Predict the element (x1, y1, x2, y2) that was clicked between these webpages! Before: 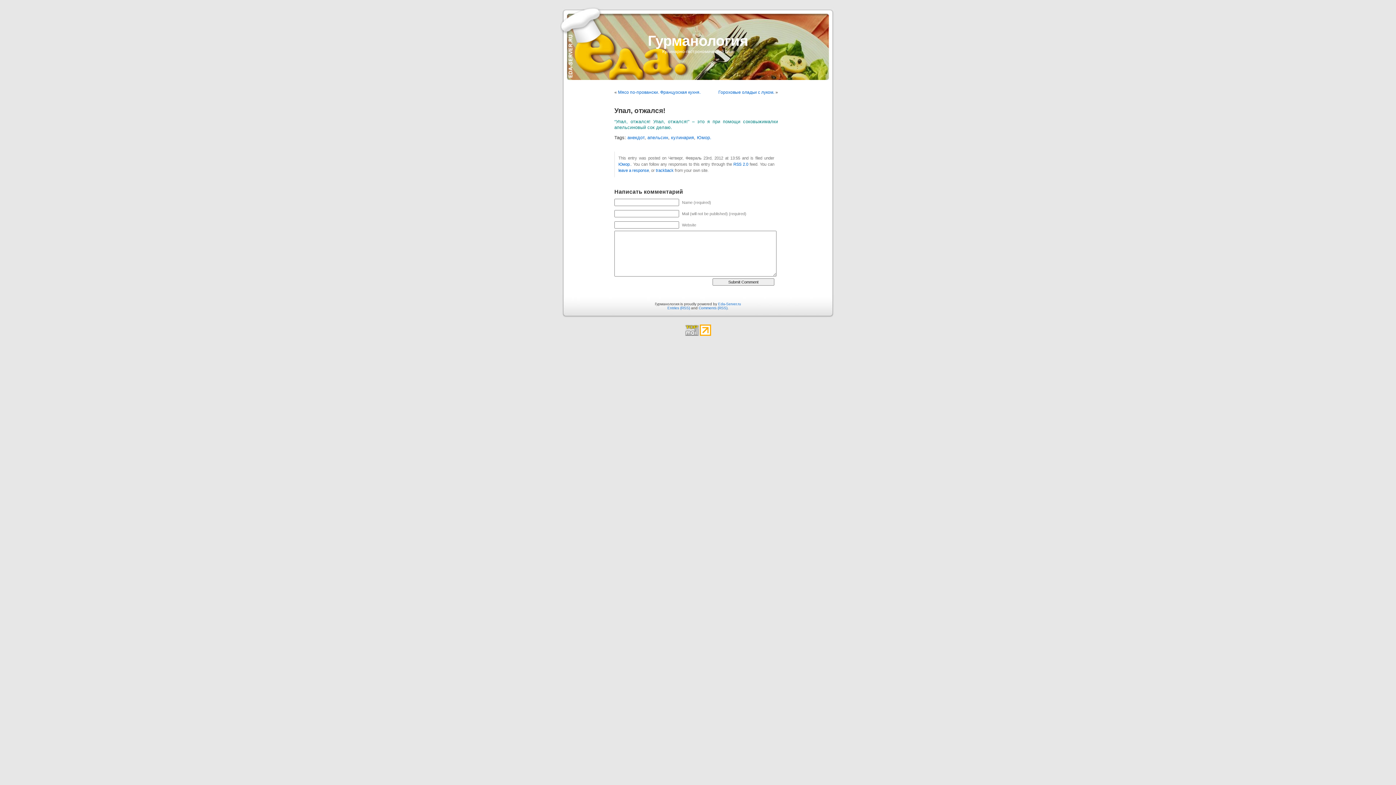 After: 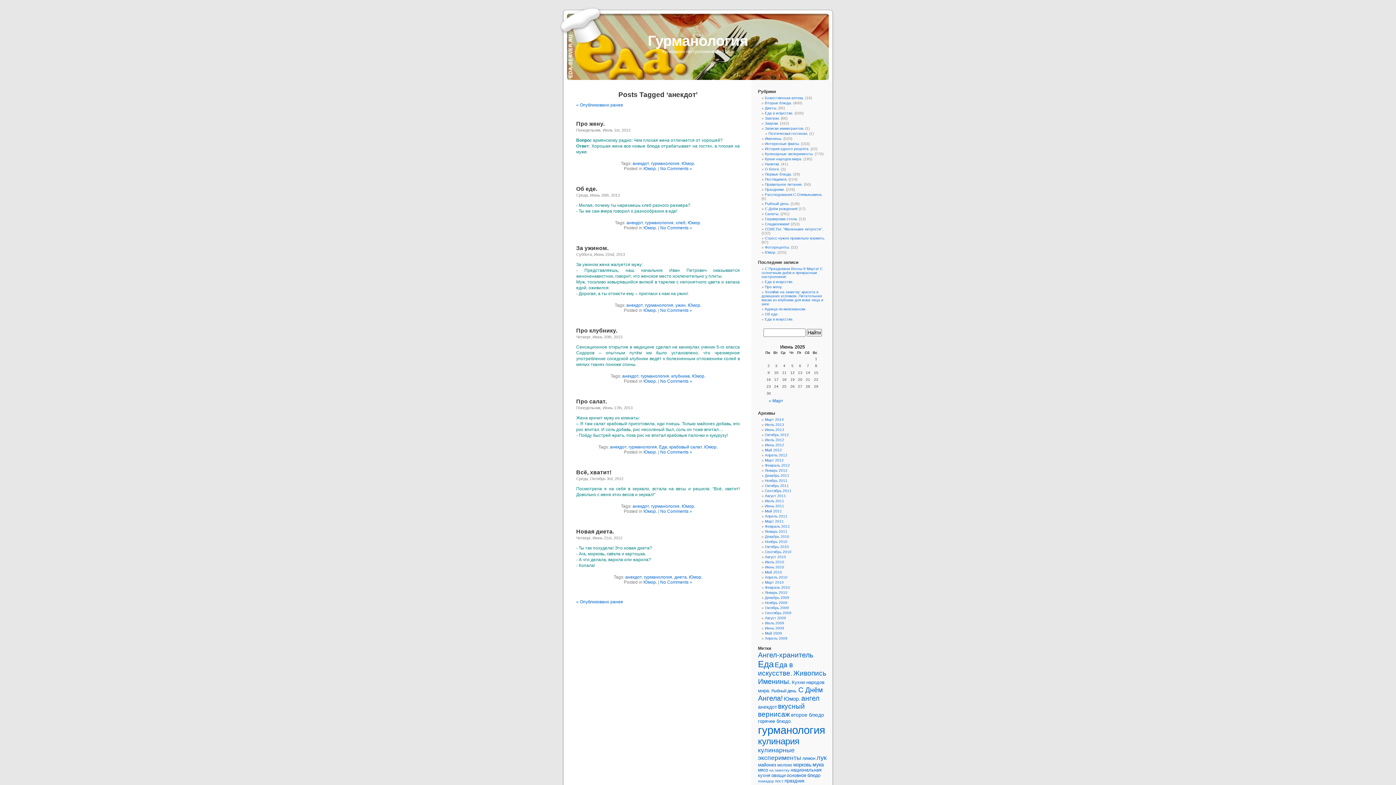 Action: label: анекдот bbox: (627, 135, 644, 140)